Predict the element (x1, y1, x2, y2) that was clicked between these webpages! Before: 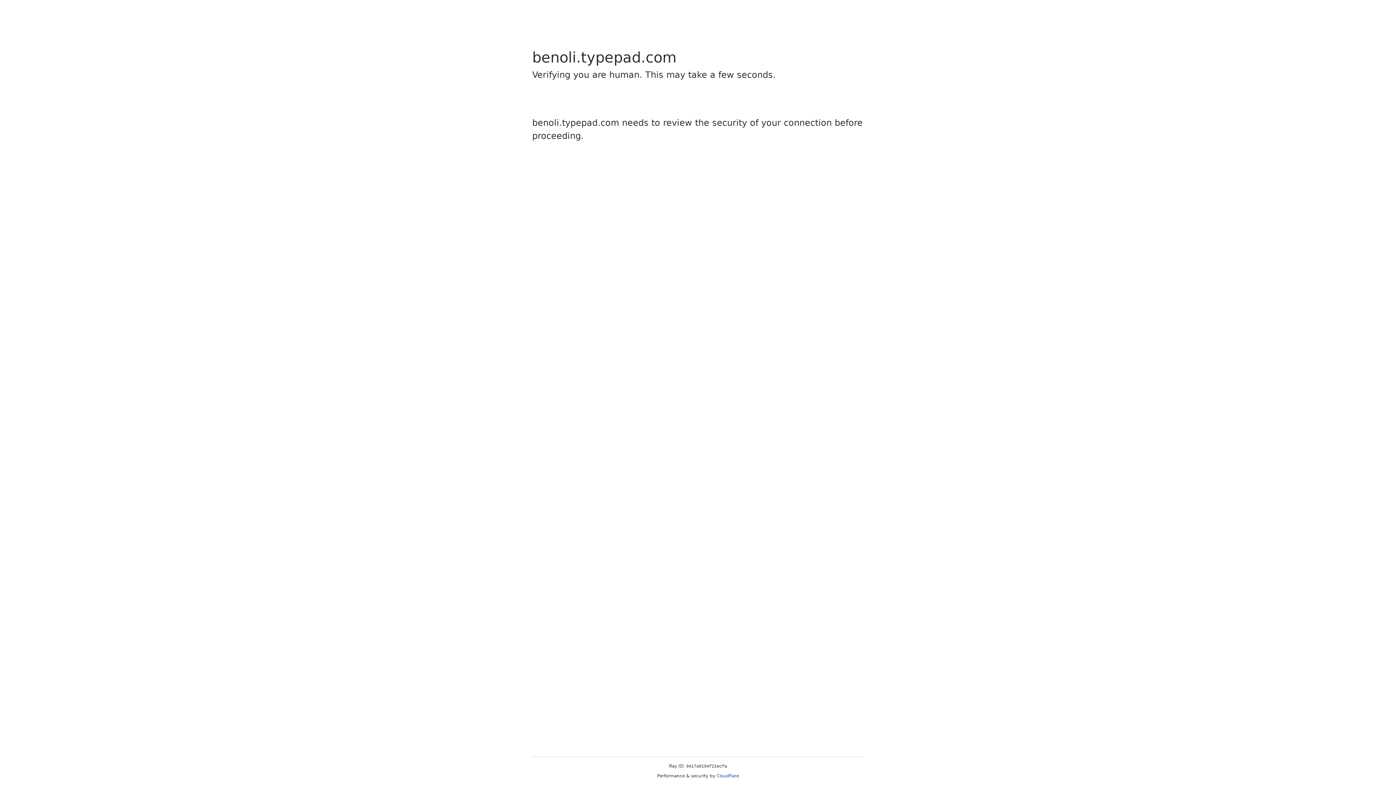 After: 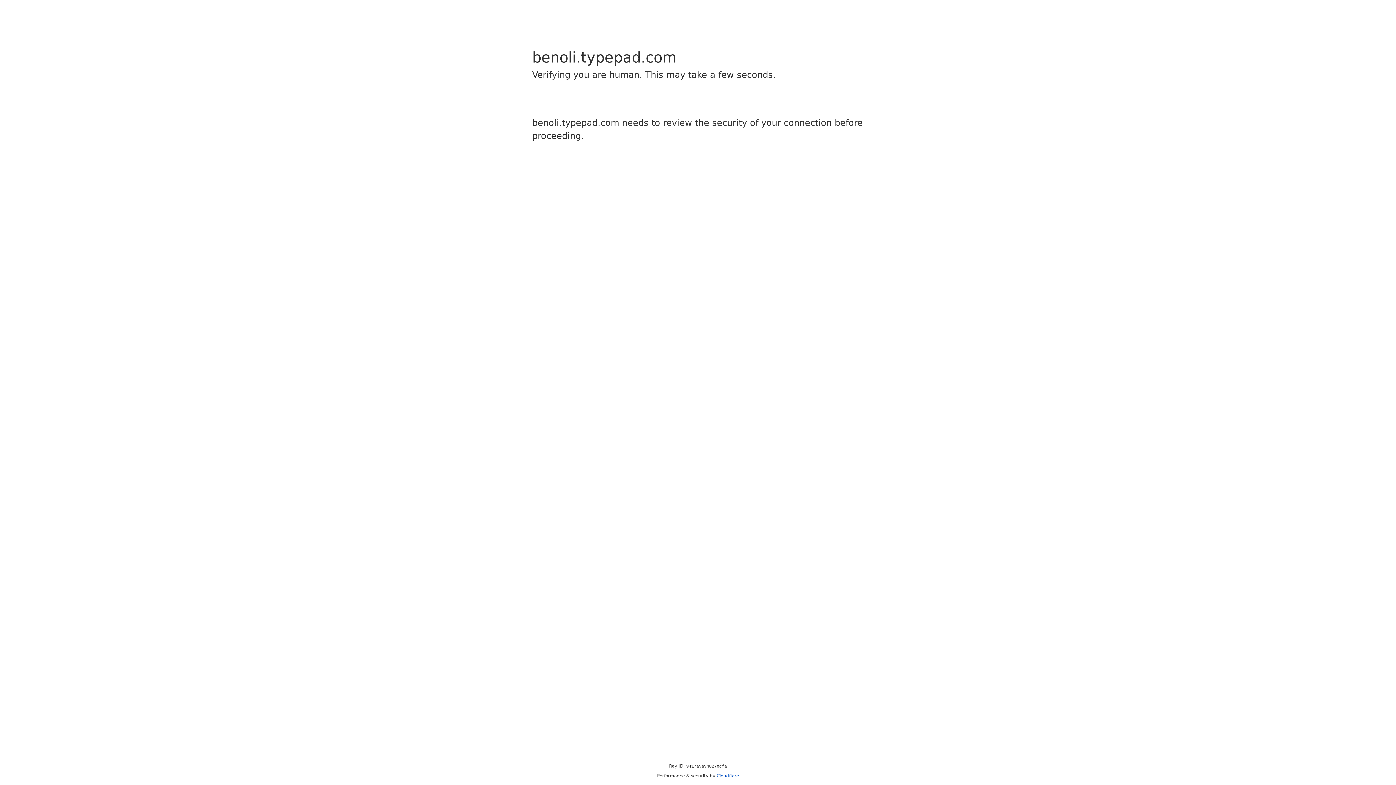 Action: bbox: (716, 773, 739, 778) label: Cloudflare